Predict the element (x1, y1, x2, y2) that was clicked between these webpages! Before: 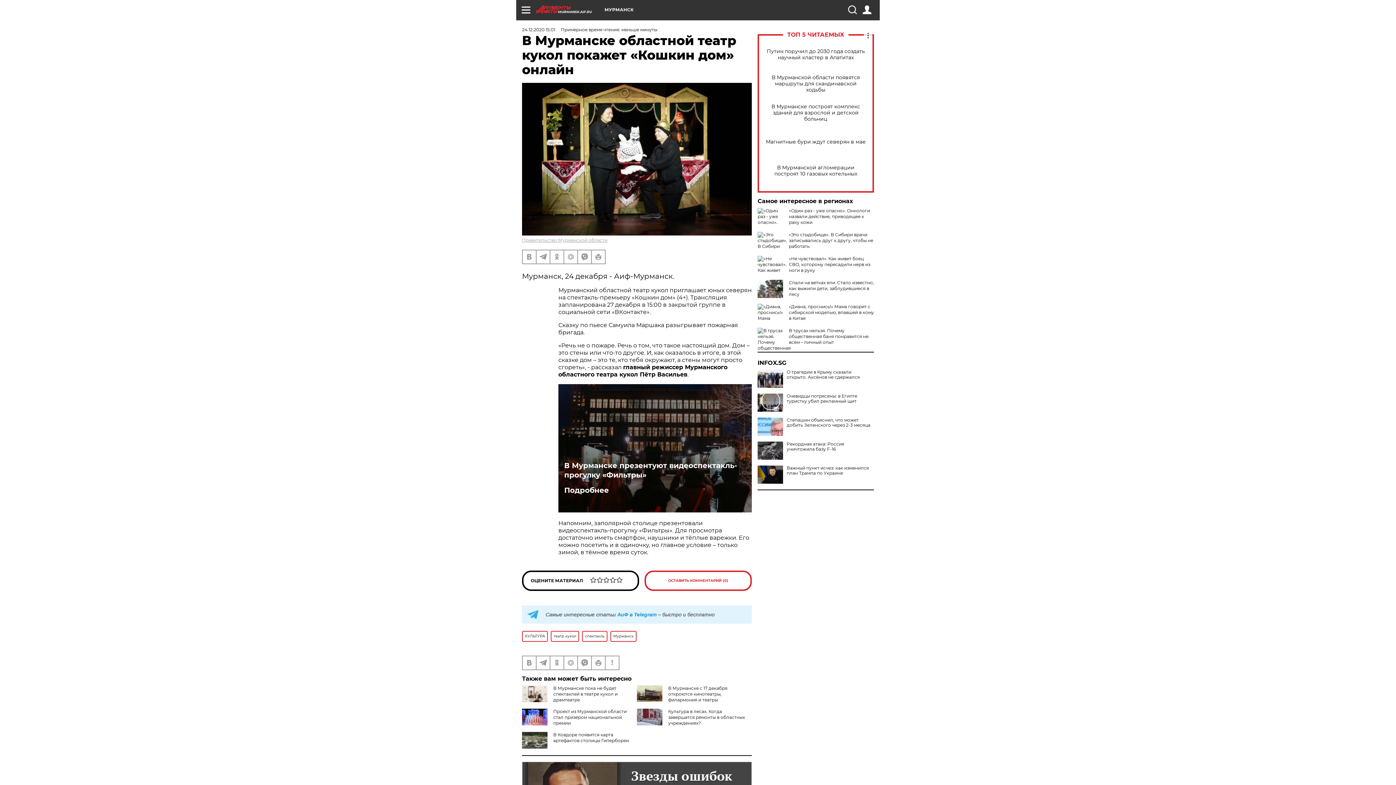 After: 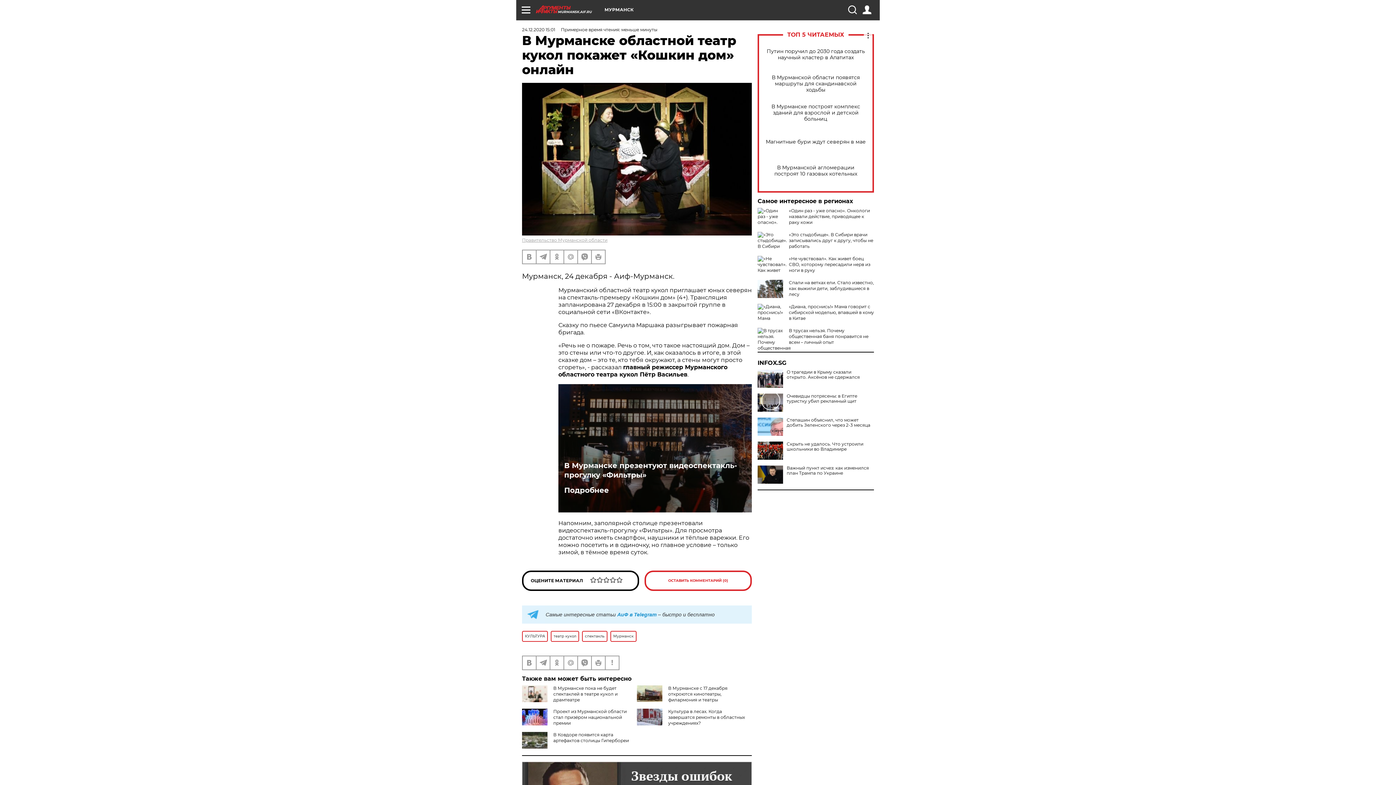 Action: bbox: (757, 441, 783, 460)